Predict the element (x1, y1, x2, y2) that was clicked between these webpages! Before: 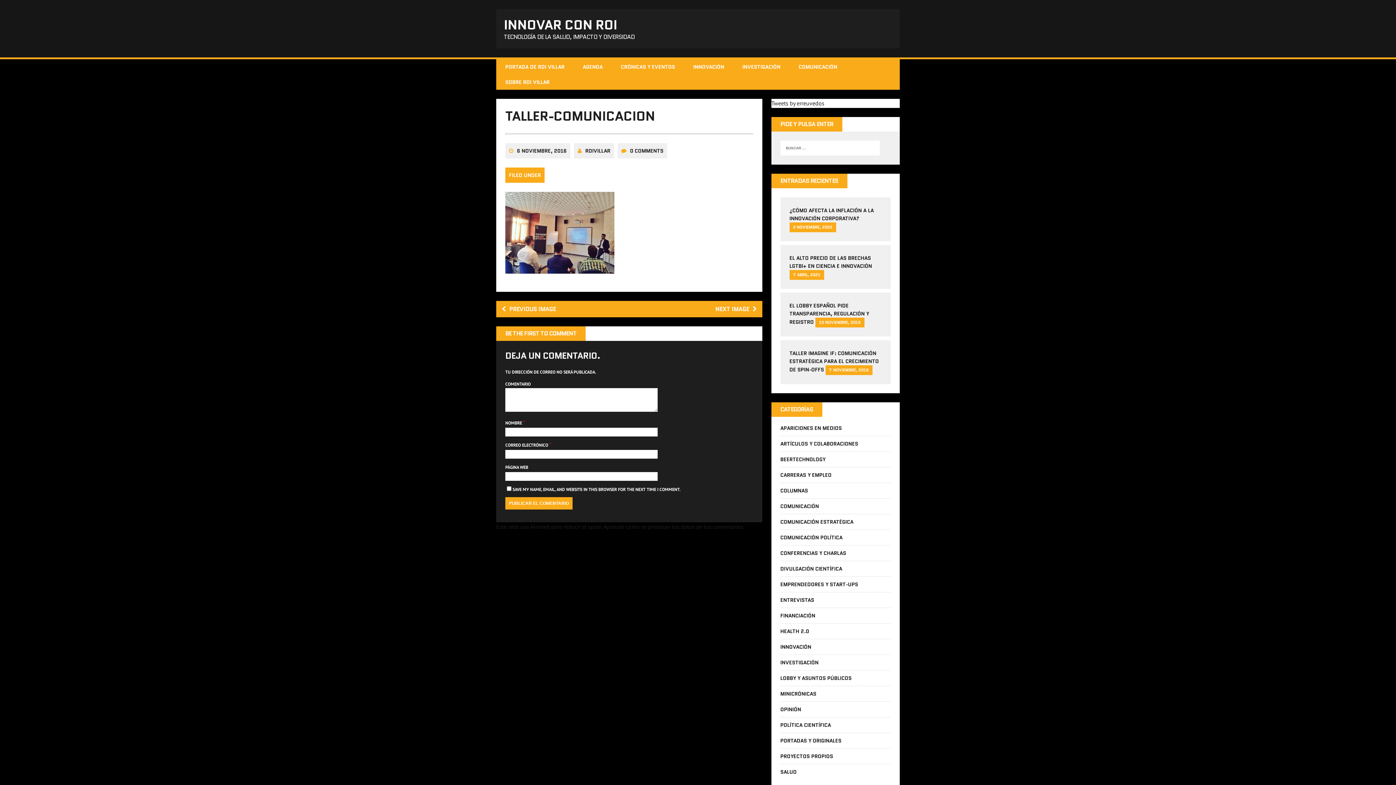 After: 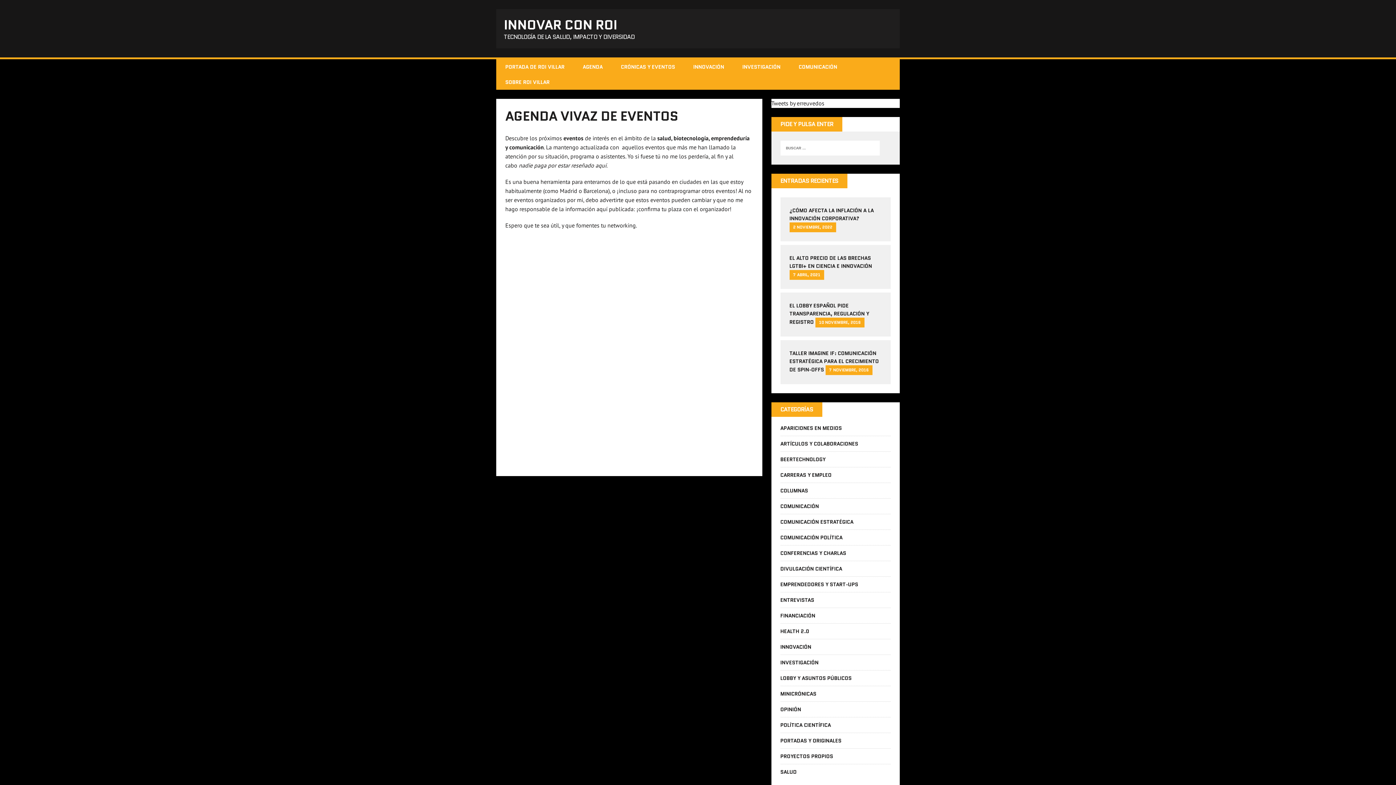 Action: bbox: (573, 59, 612, 74) label: AGENDA